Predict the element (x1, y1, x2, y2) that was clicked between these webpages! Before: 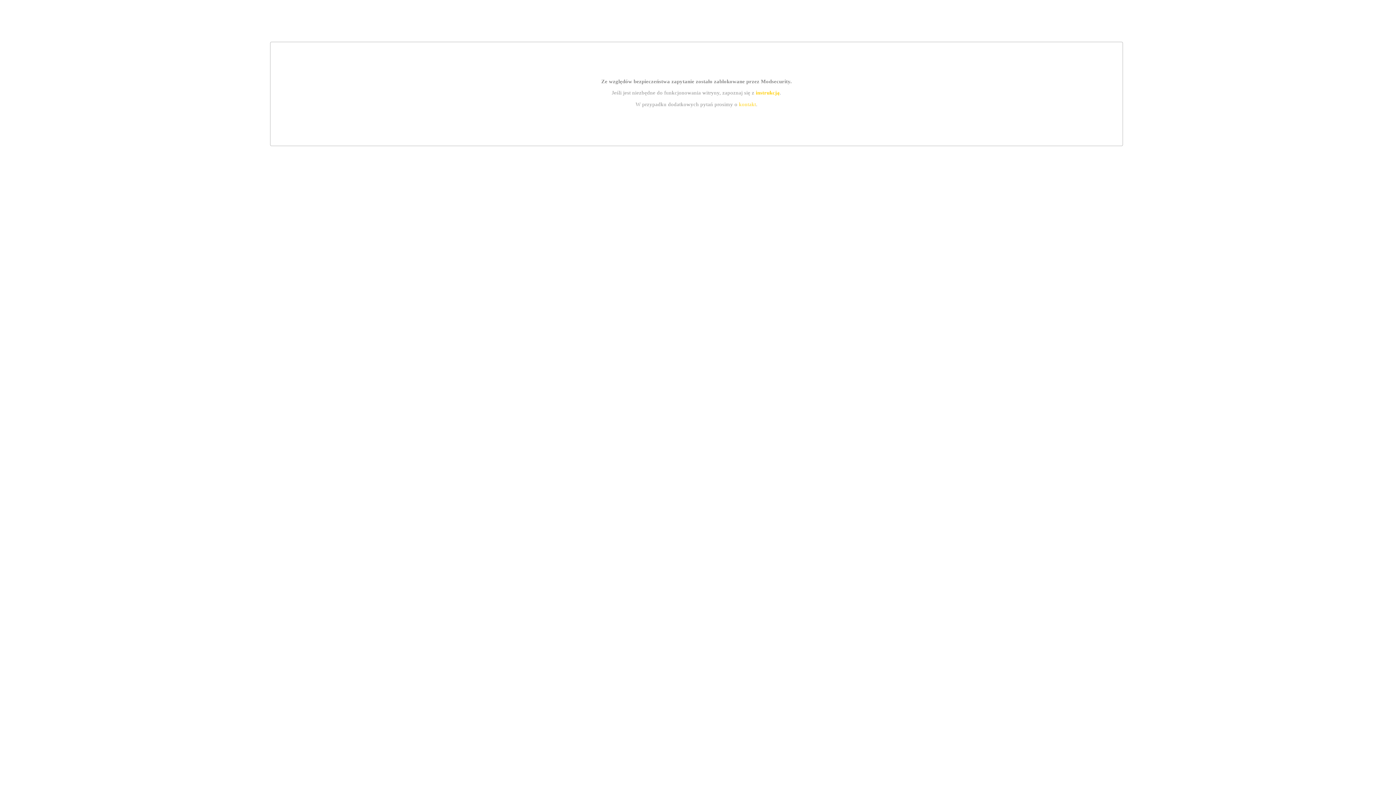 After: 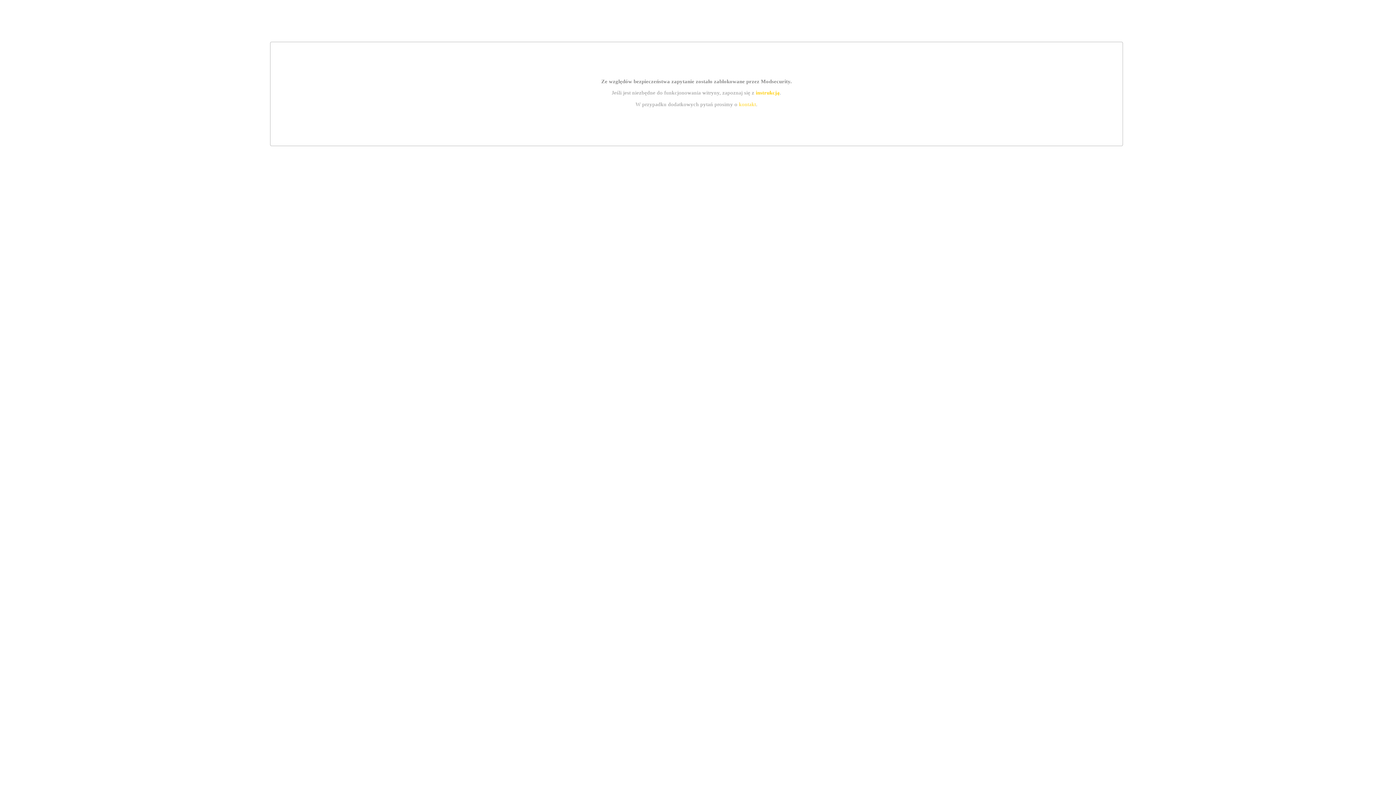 Action: bbox: (739, 101, 756, 107) label: kontakt